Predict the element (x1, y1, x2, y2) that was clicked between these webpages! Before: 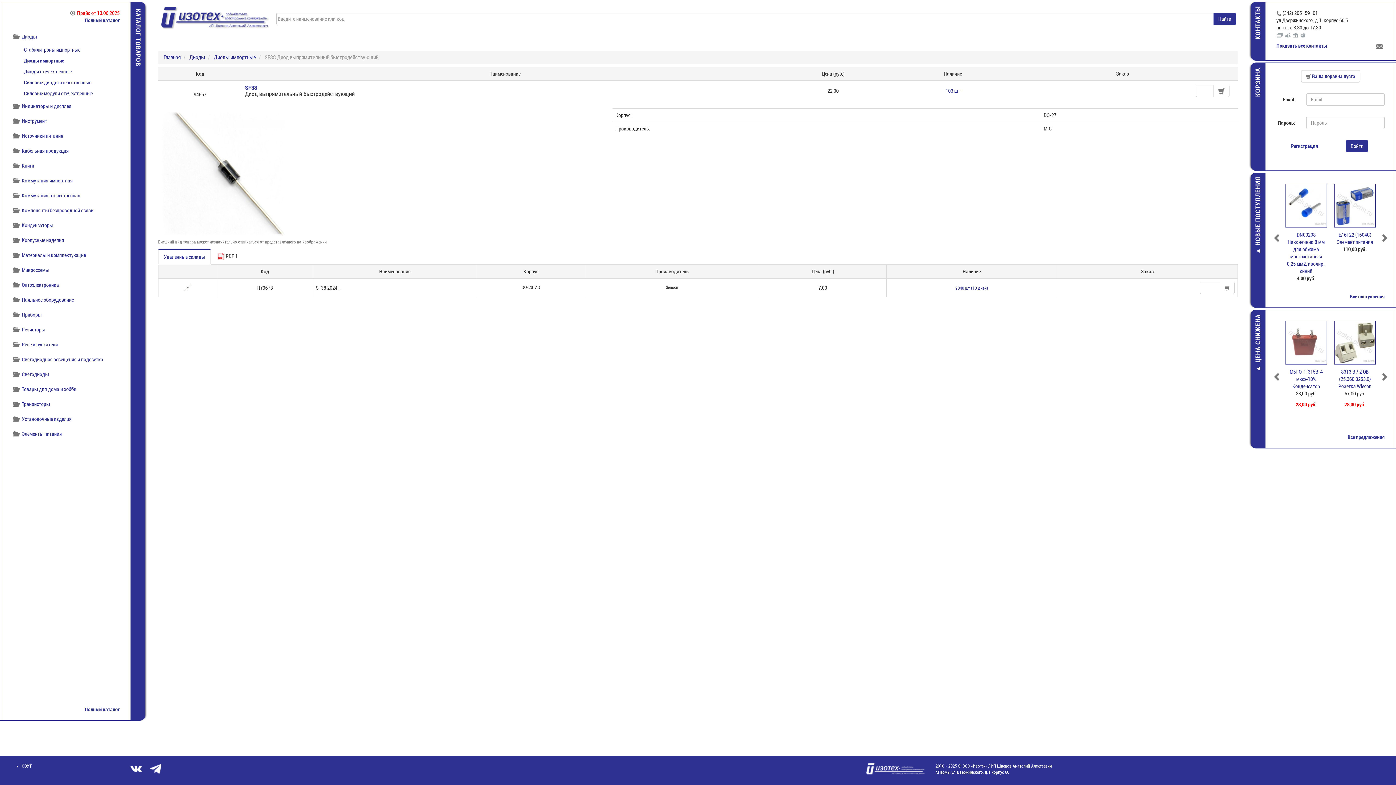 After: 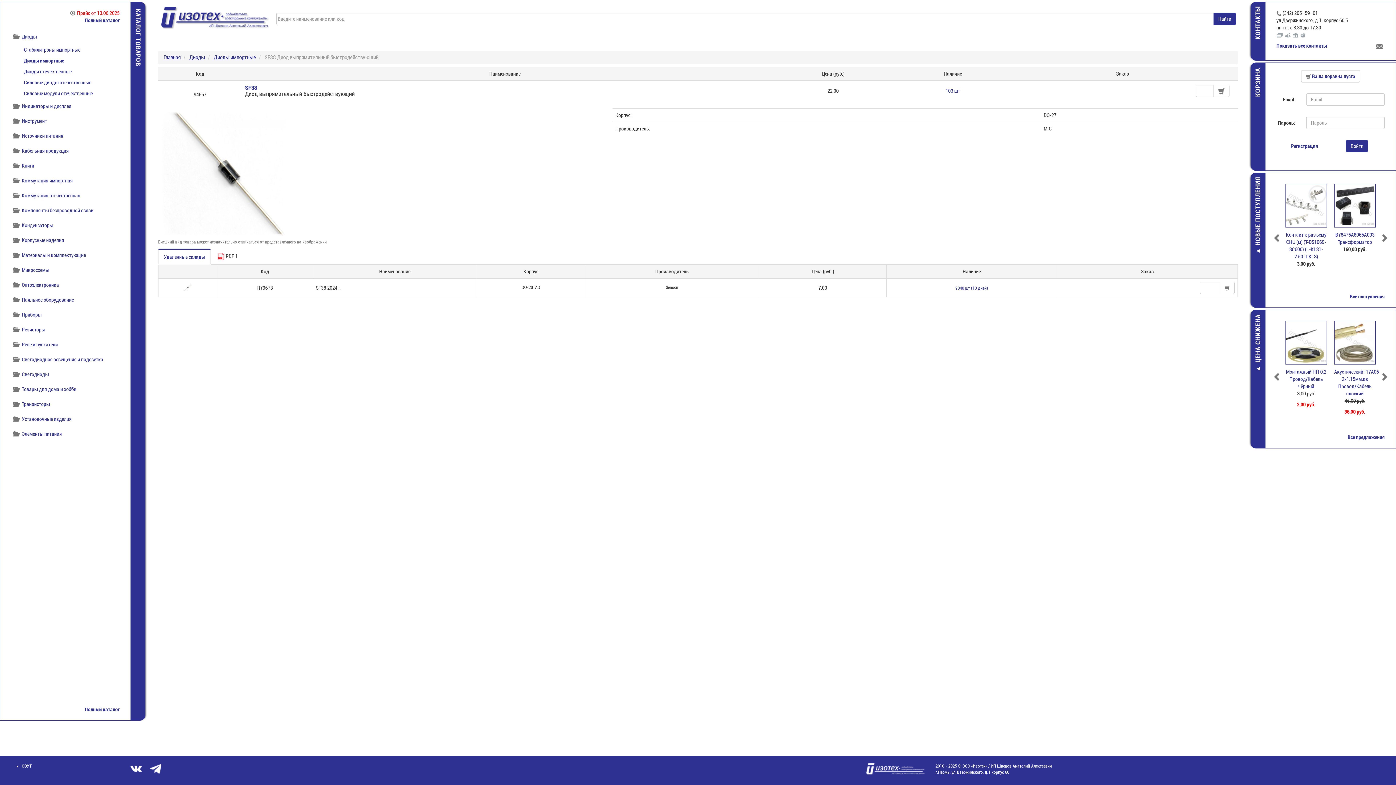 Action: bbox: (1379, 231, 1390, 242)